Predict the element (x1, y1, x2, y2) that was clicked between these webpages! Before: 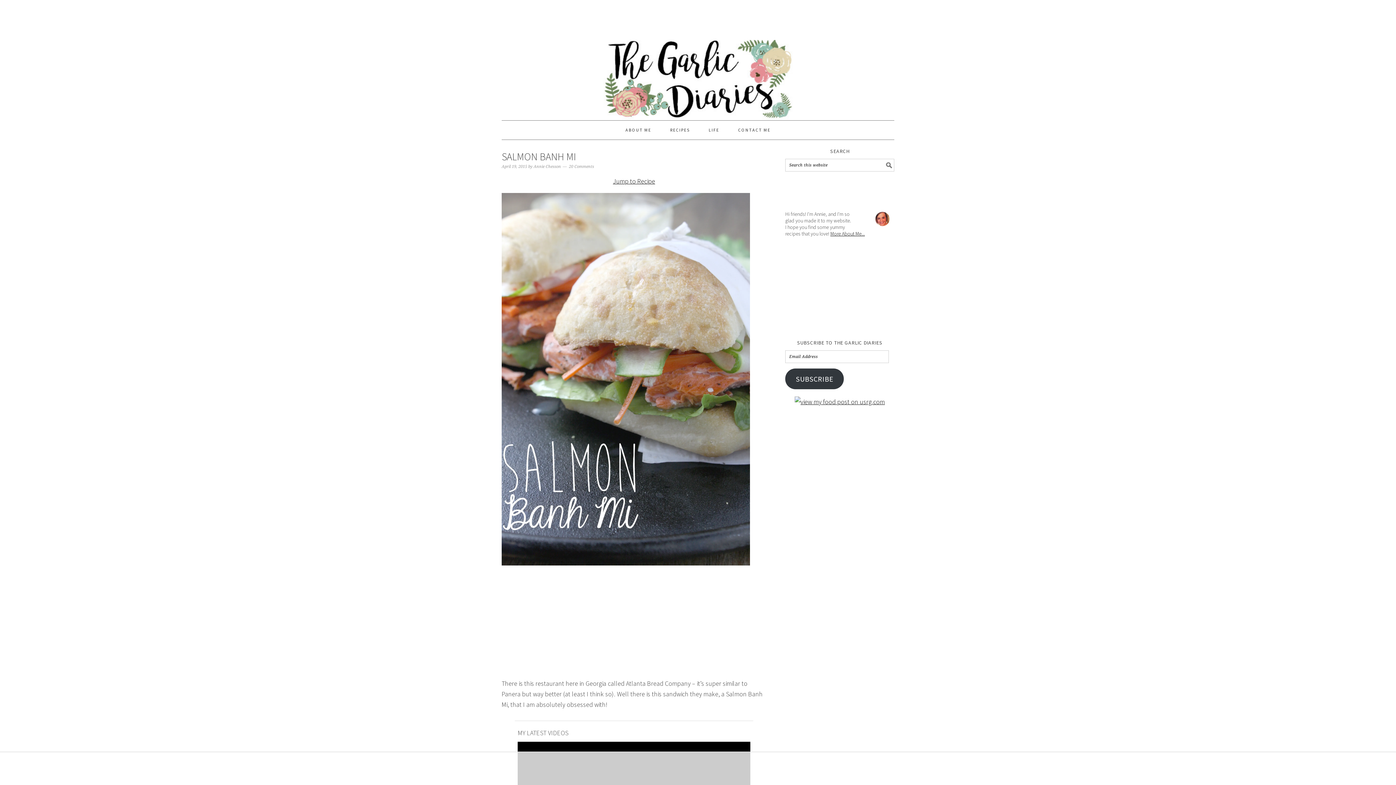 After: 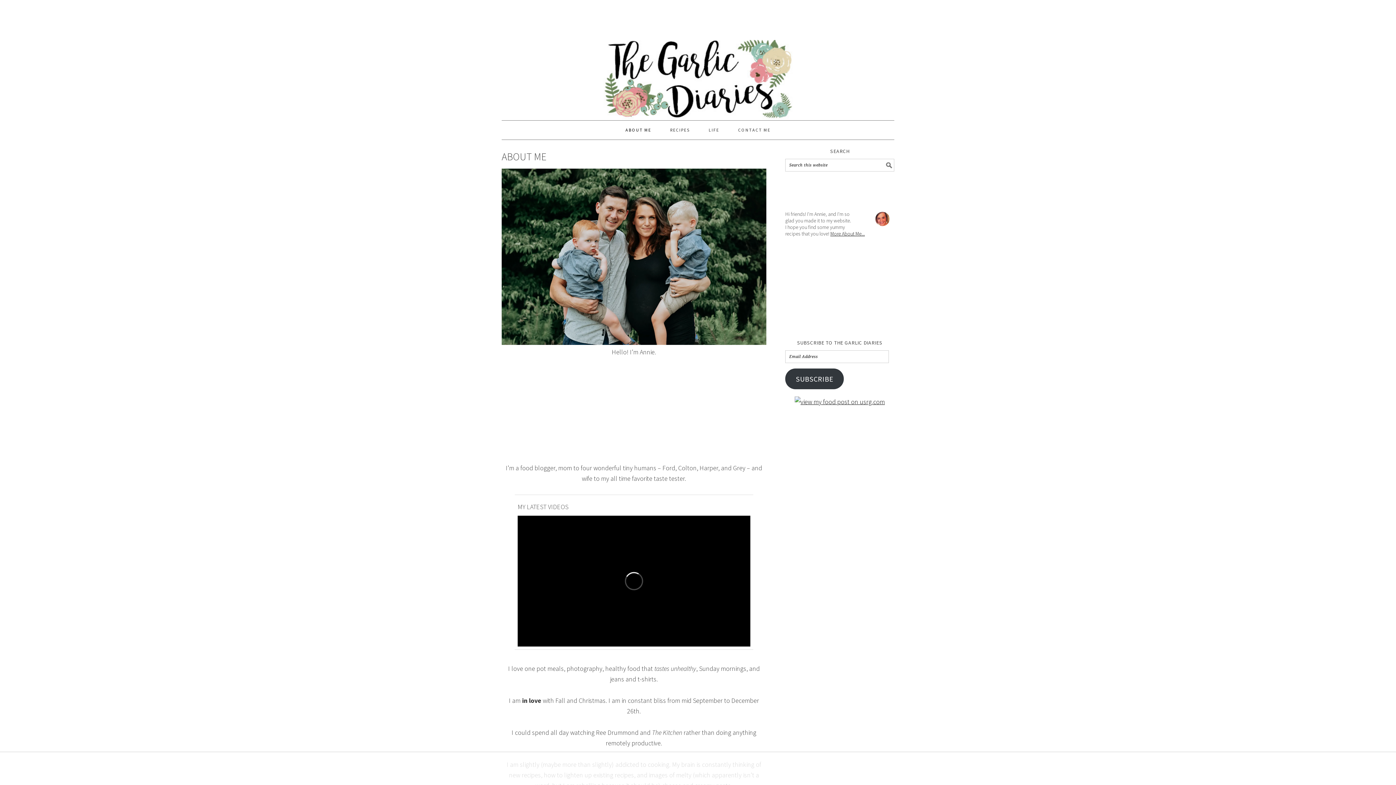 Action: bbox: (616, 120, 660, 139) label: ABOUT ME